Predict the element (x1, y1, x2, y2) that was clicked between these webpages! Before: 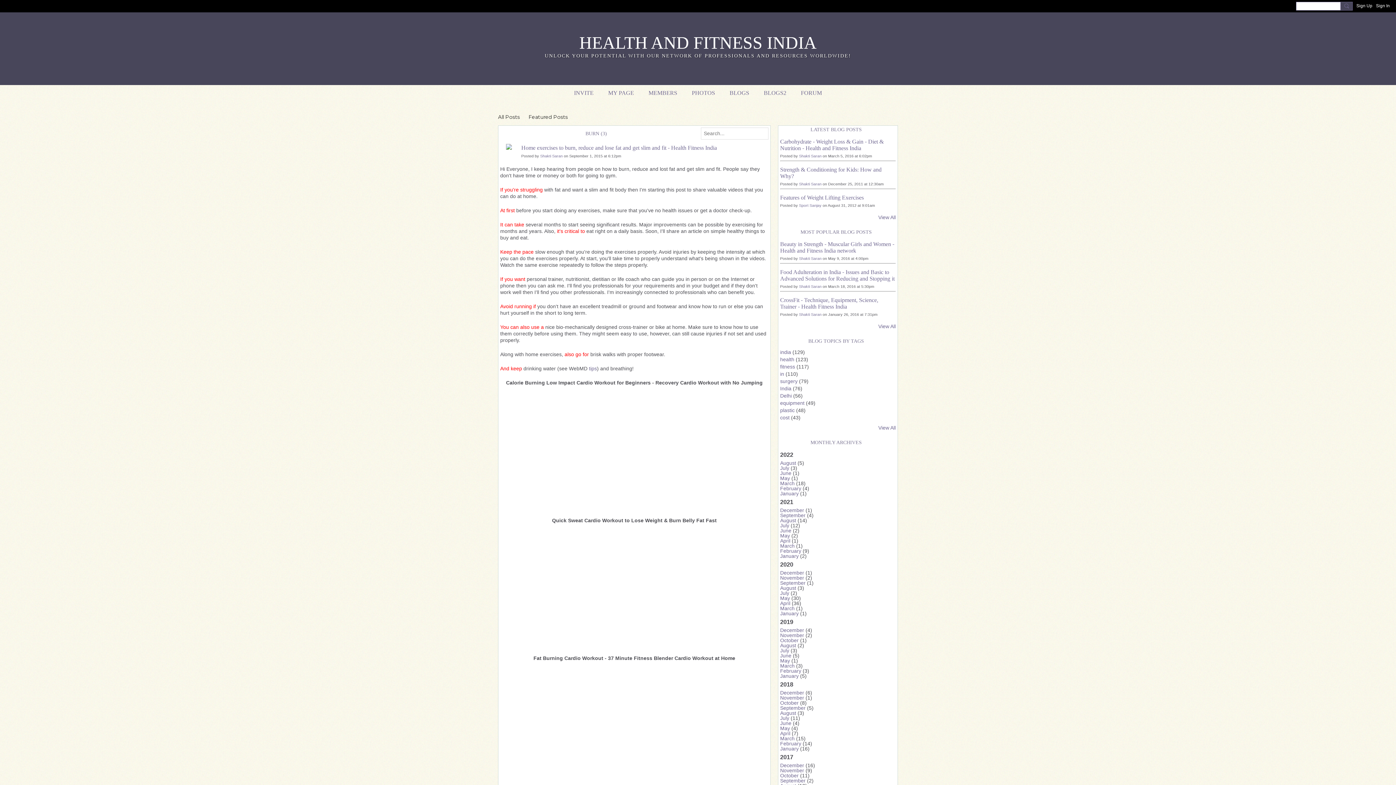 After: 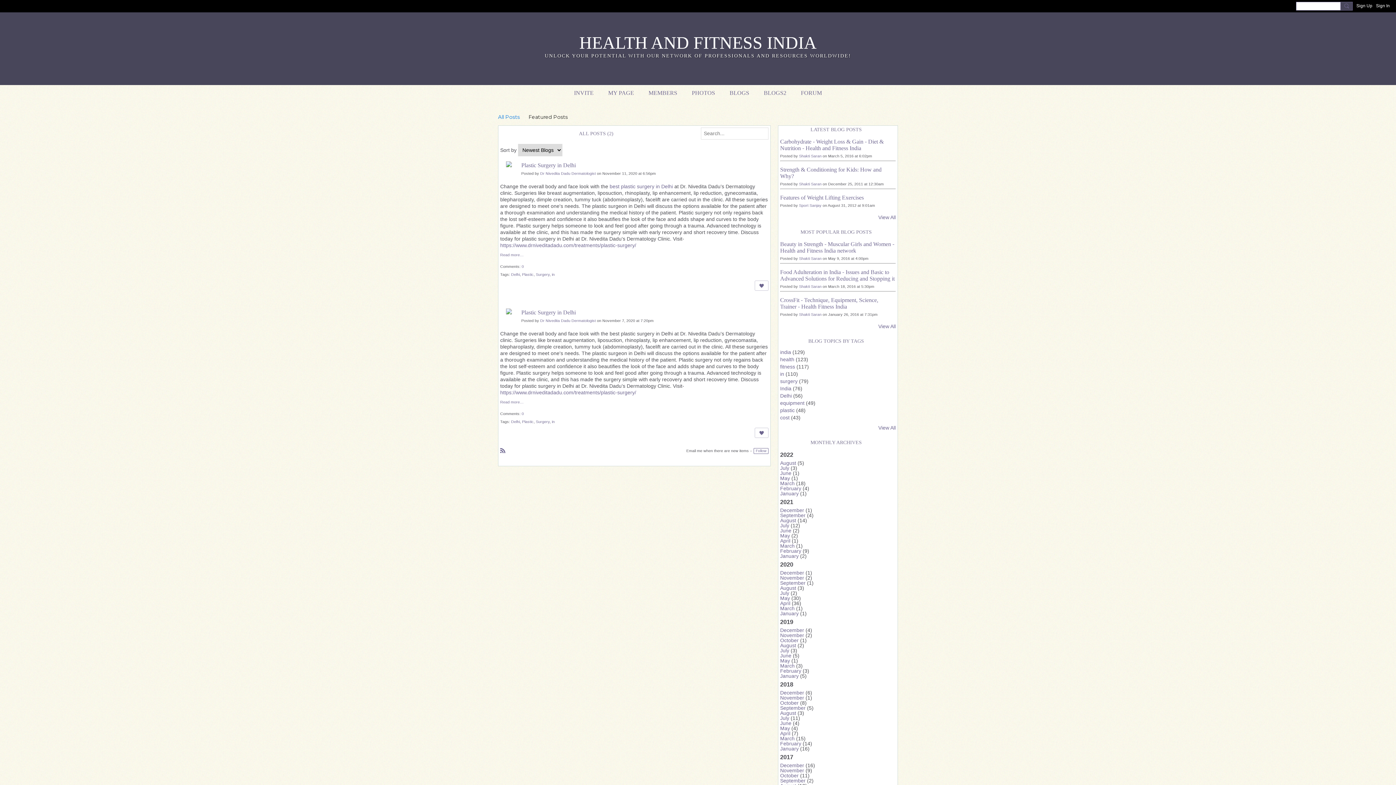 Action: bbox: (780, 575, 804, 581) label: November